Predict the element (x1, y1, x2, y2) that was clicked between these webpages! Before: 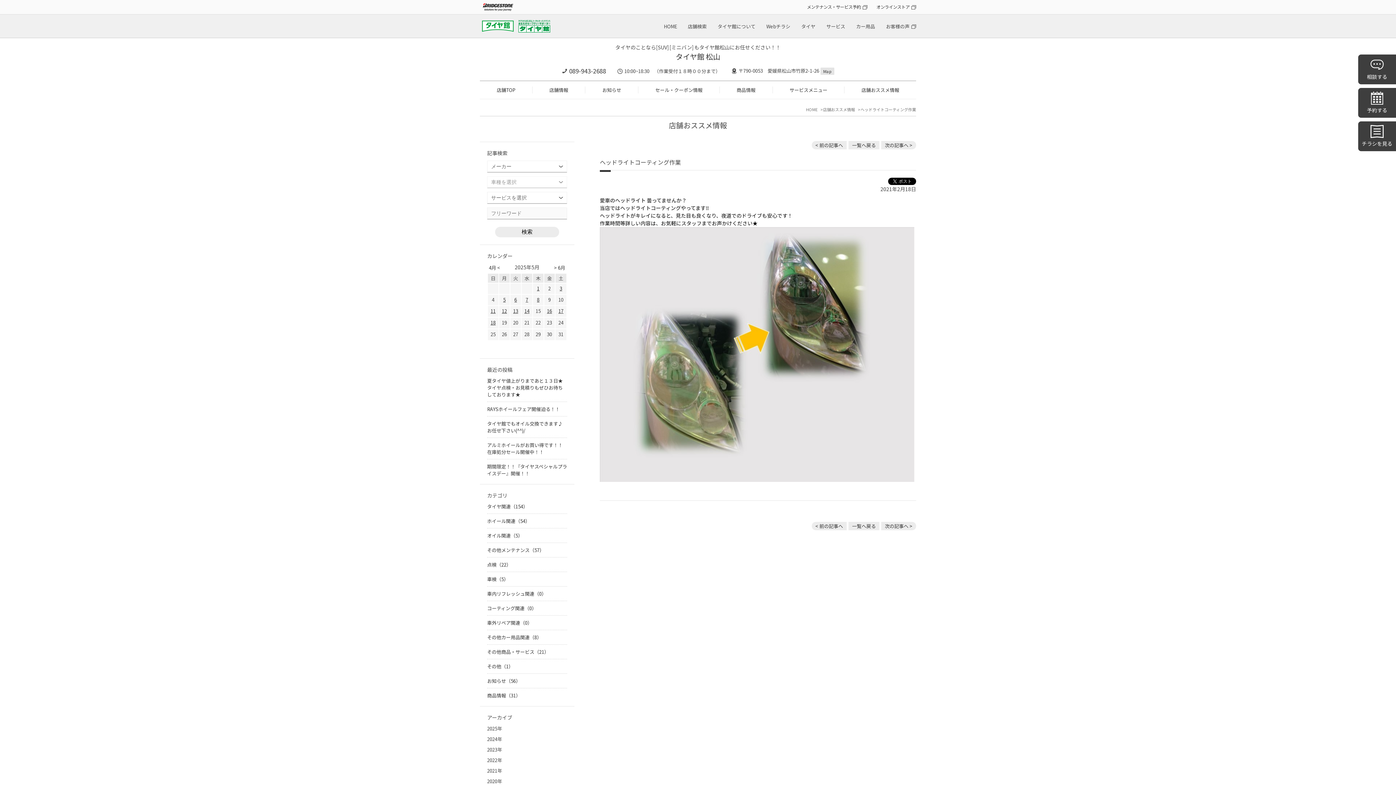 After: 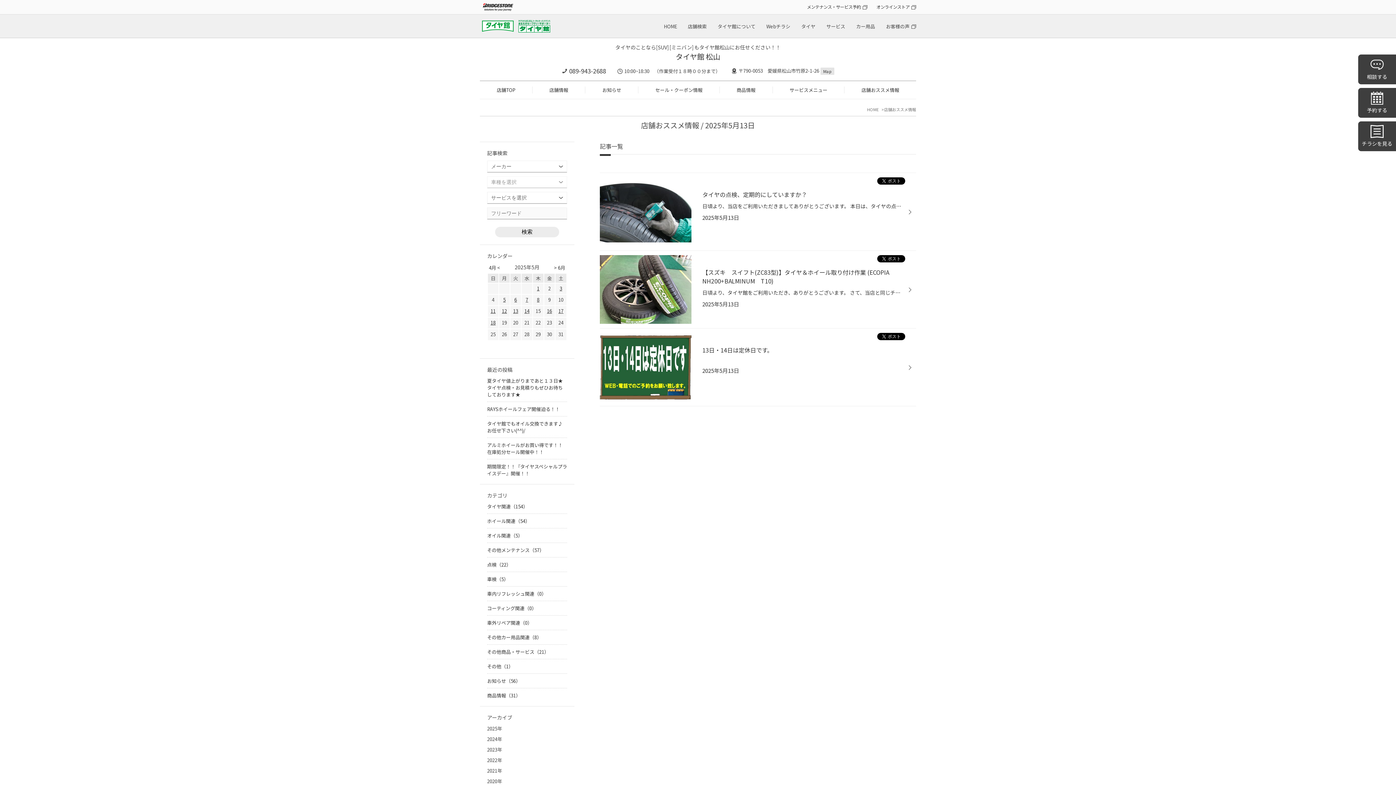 Action: label: 13 bbox: (513, 305, 518, 316)